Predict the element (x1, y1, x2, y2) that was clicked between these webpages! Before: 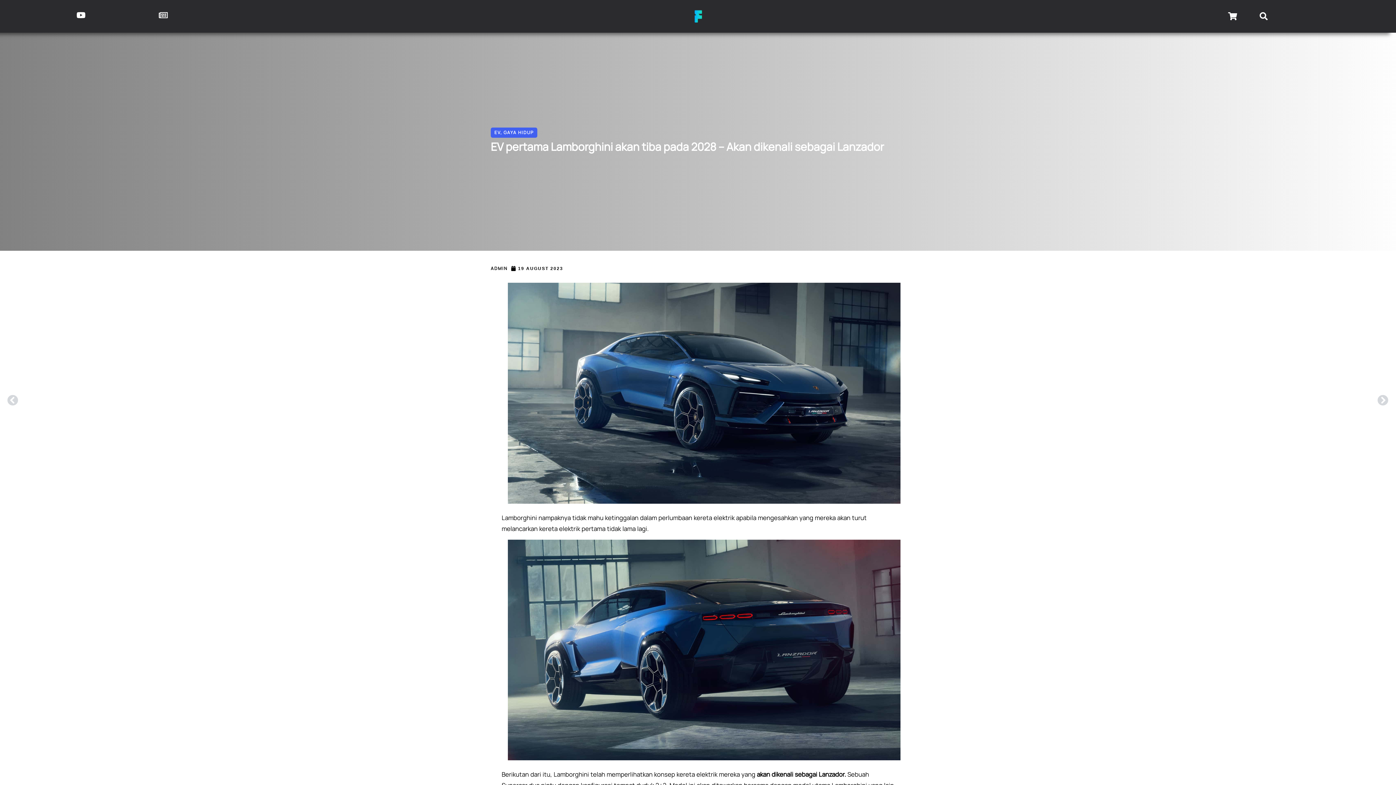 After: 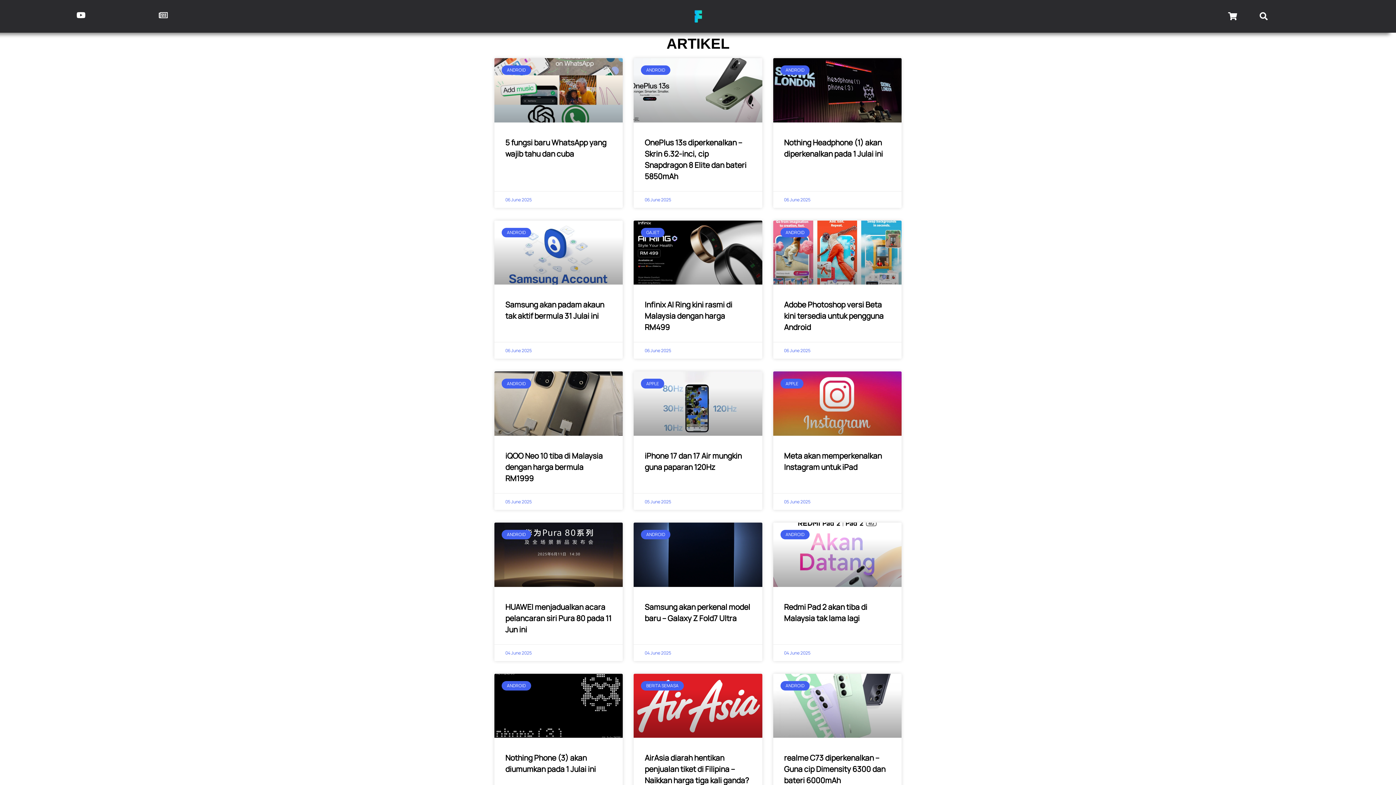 Action: bbox: (159, 11, 167, 19)